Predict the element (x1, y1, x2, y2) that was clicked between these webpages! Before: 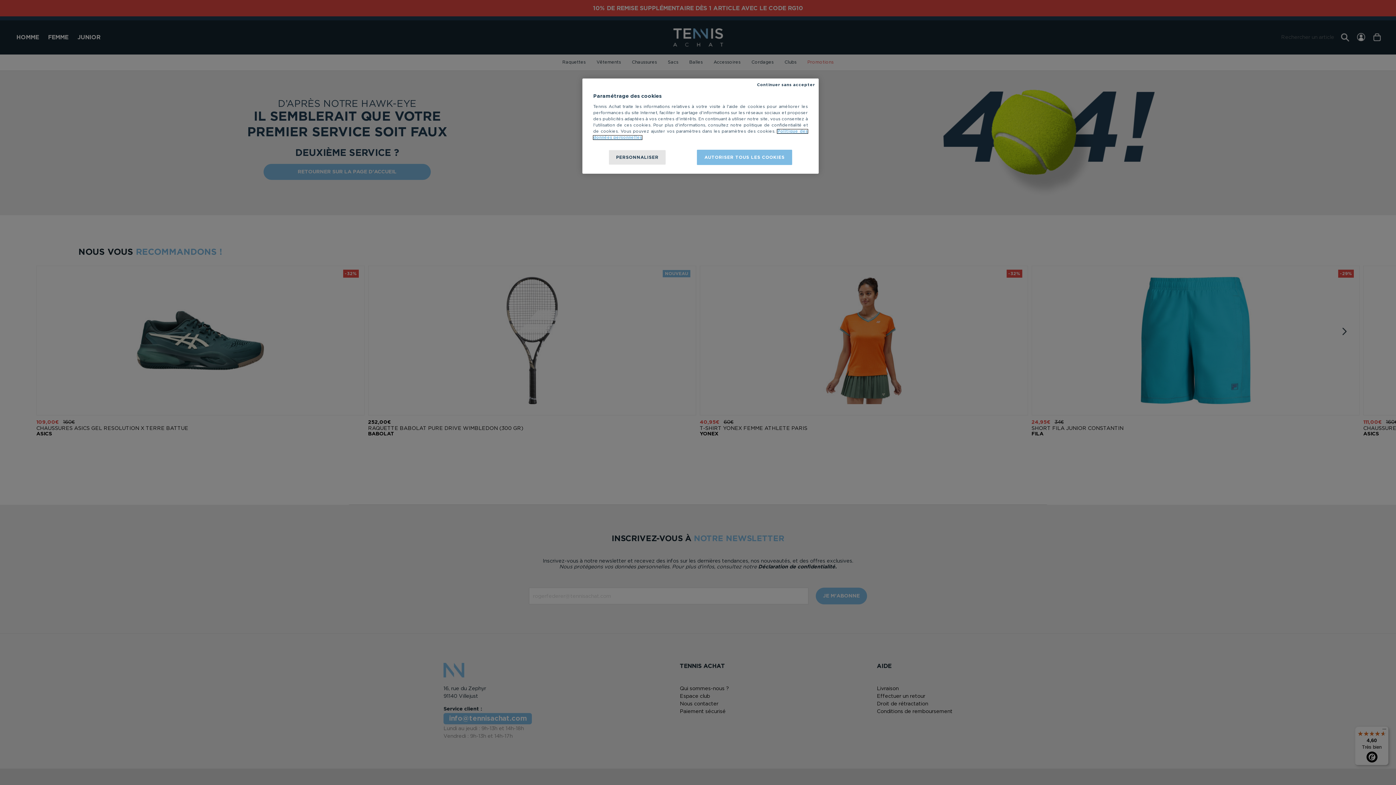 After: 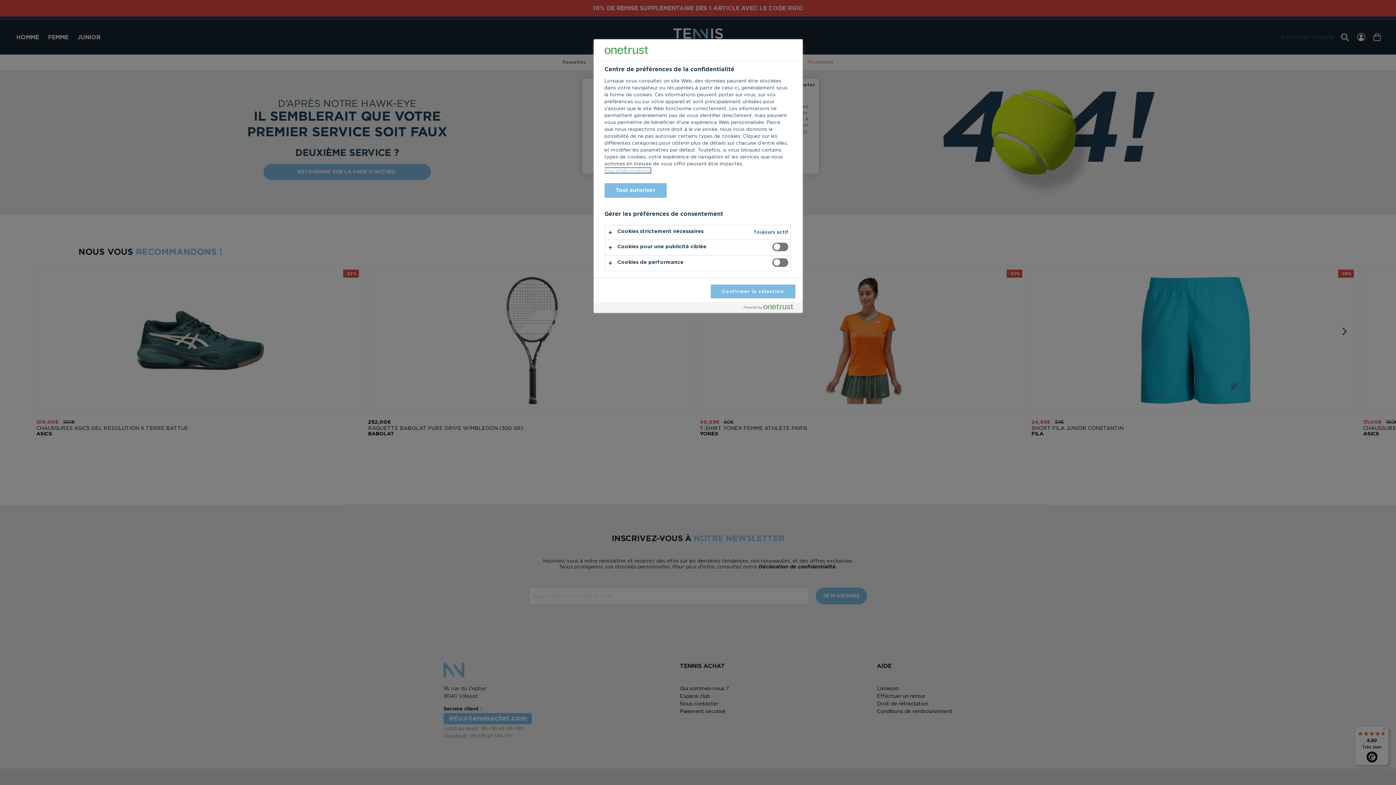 Action: label: PERSONNALISER bbox: (608, 150, 665, 164)